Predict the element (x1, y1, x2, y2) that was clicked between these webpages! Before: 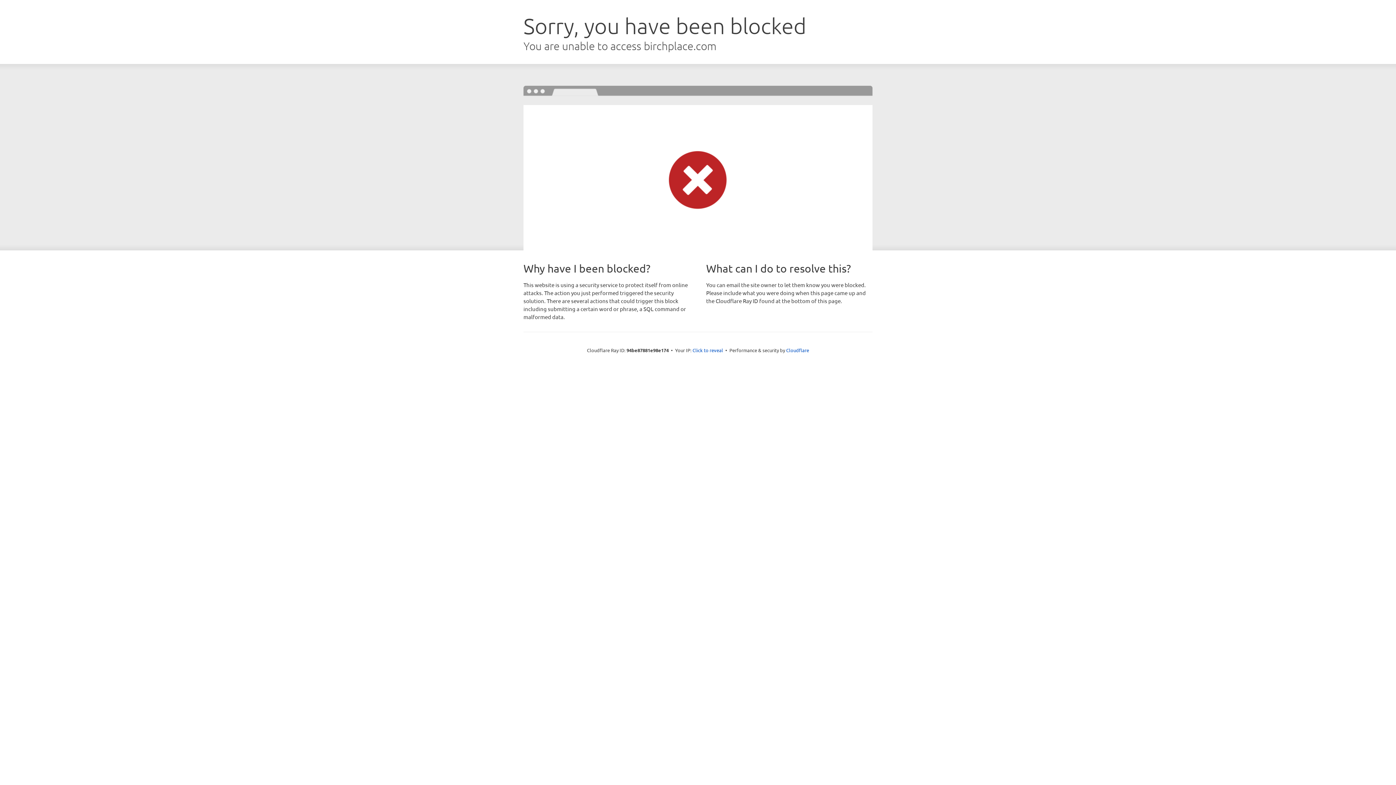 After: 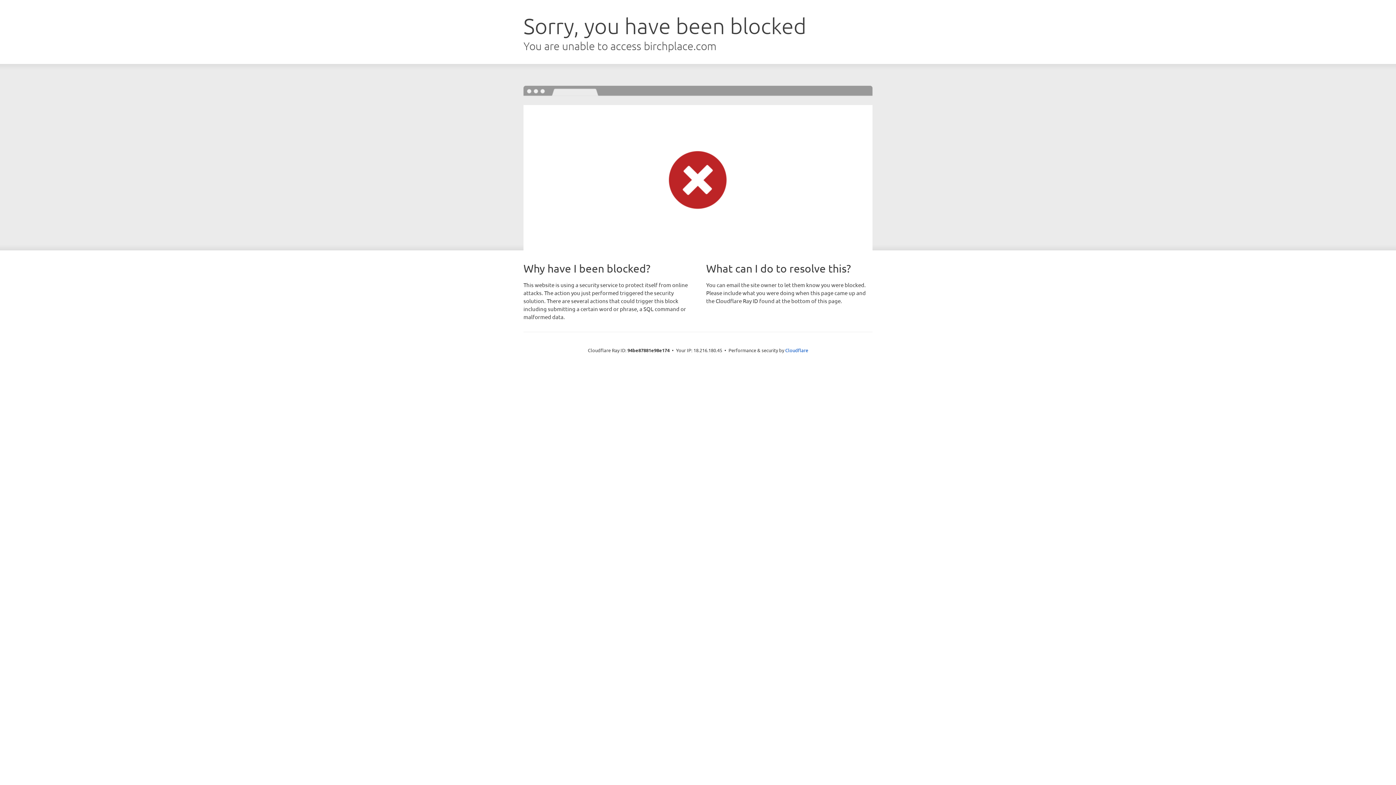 Action: bbox: (692, 346, 723, 353) label: Click to reveal